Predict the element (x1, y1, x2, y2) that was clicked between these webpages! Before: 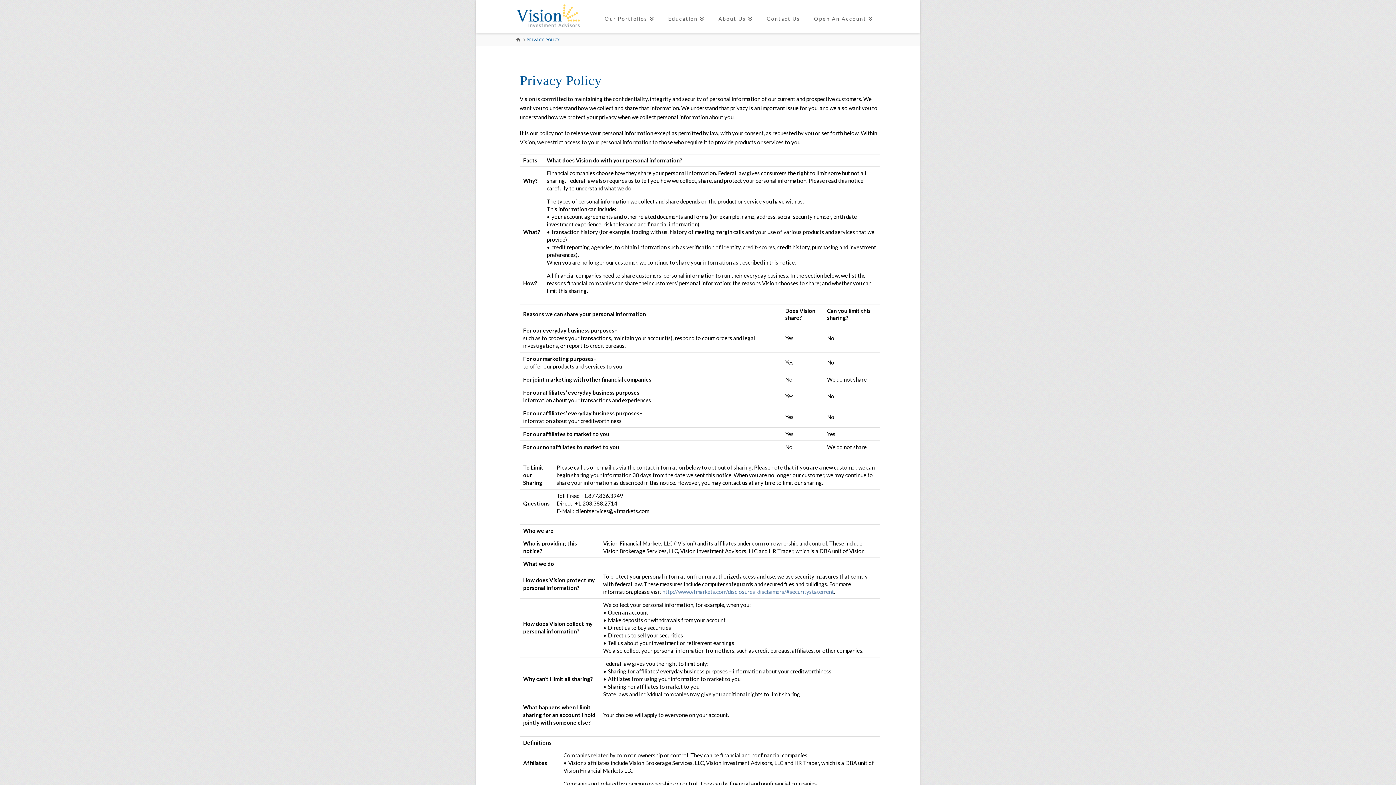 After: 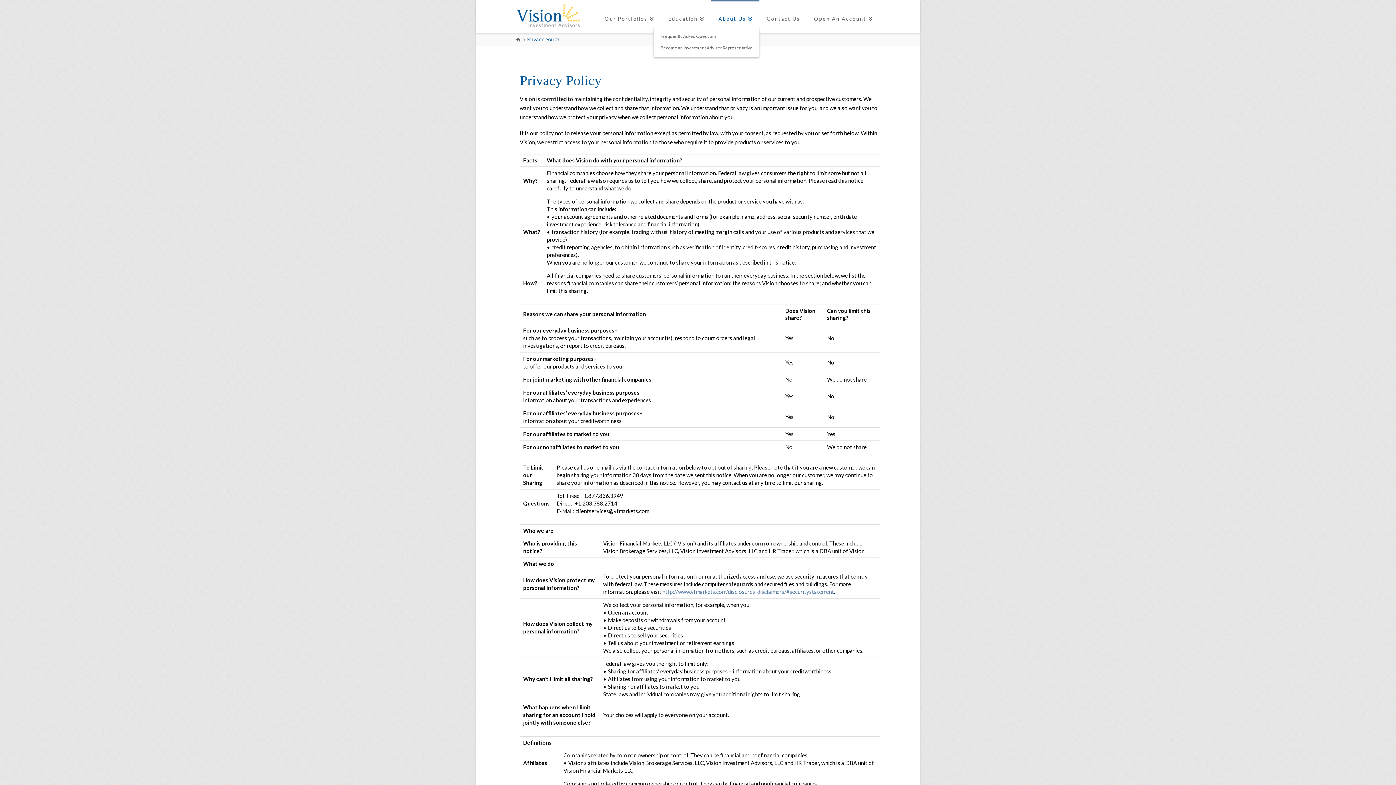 Action: label: About Us bbox: (711, 0, 759, 32)